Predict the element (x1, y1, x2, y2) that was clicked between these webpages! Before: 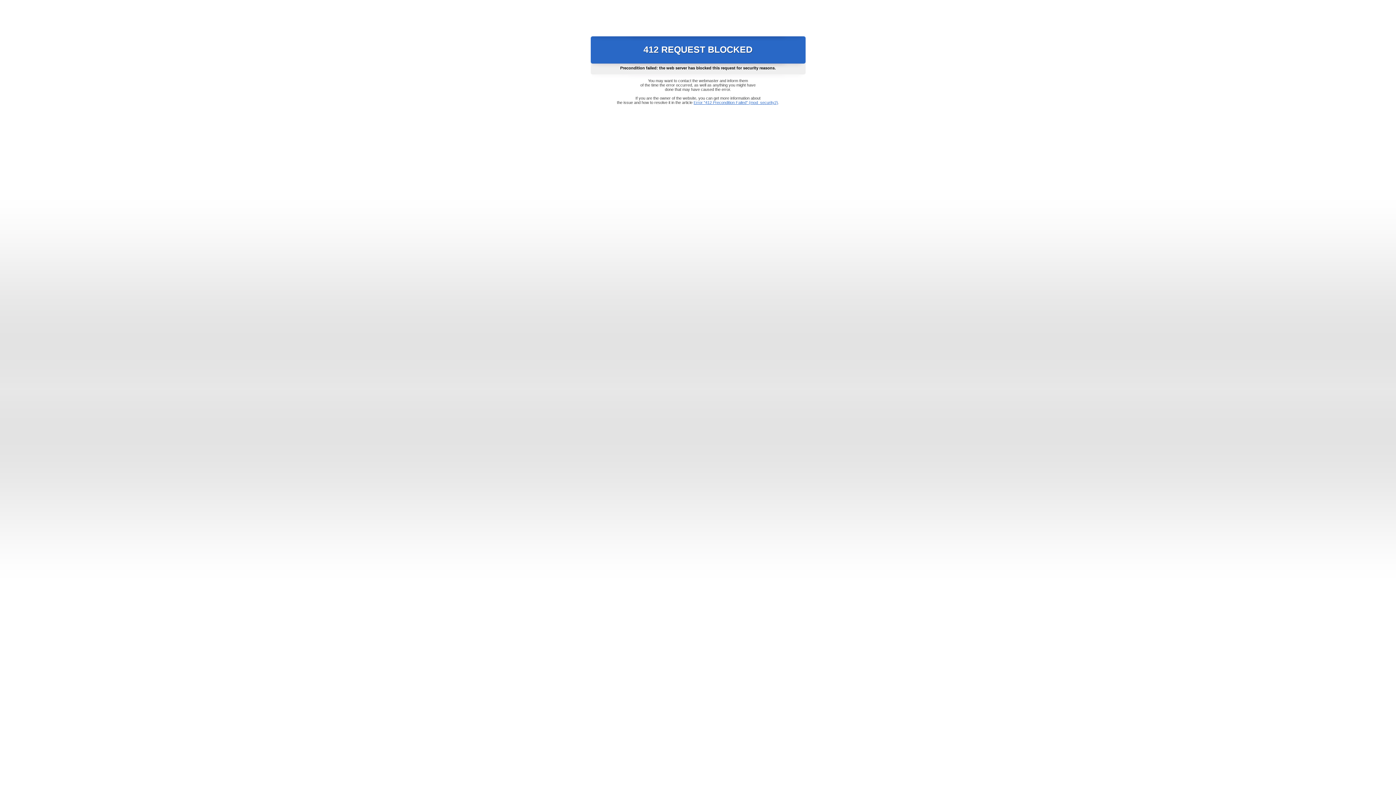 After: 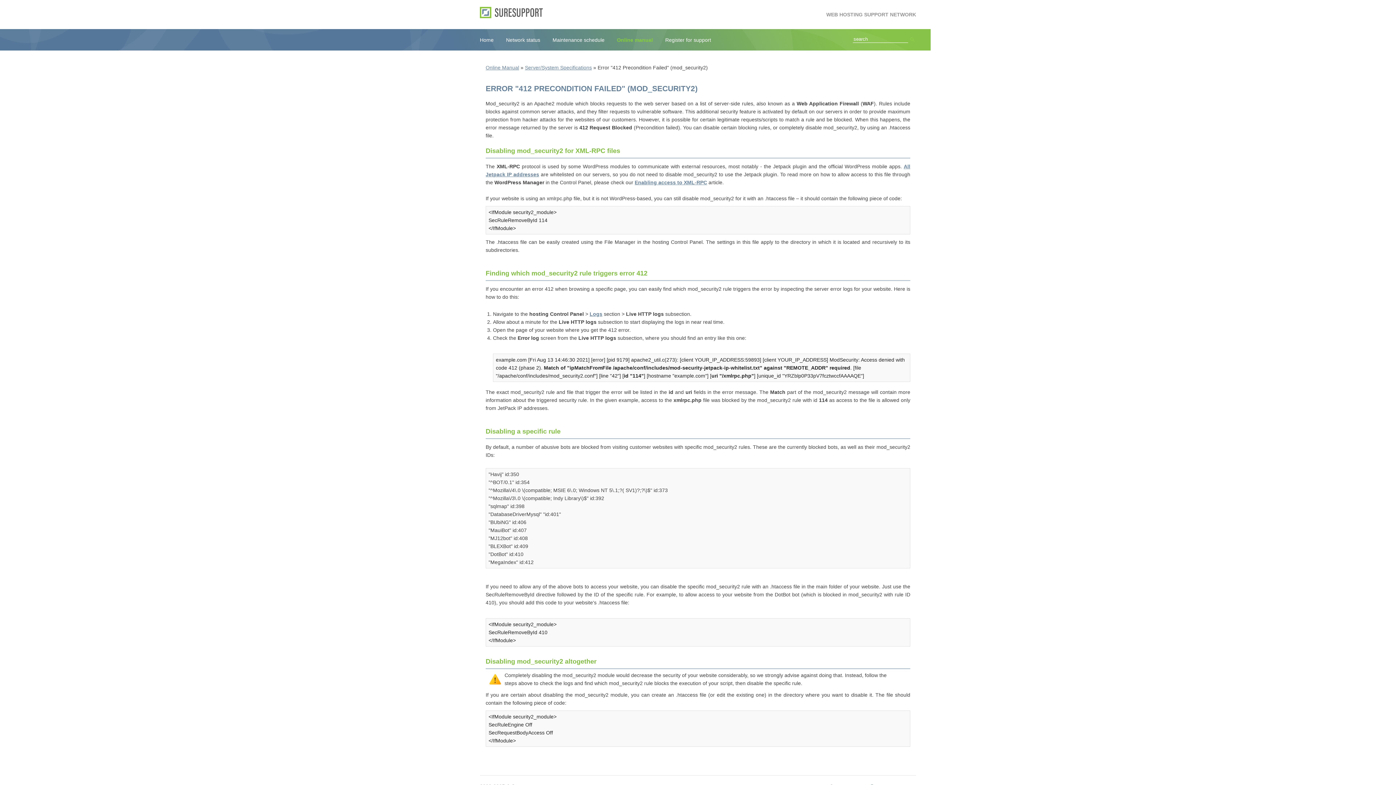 Action: bbox: (693, 100, 778, 104) label: Error "412 Precondition Failed" (mod_security2)